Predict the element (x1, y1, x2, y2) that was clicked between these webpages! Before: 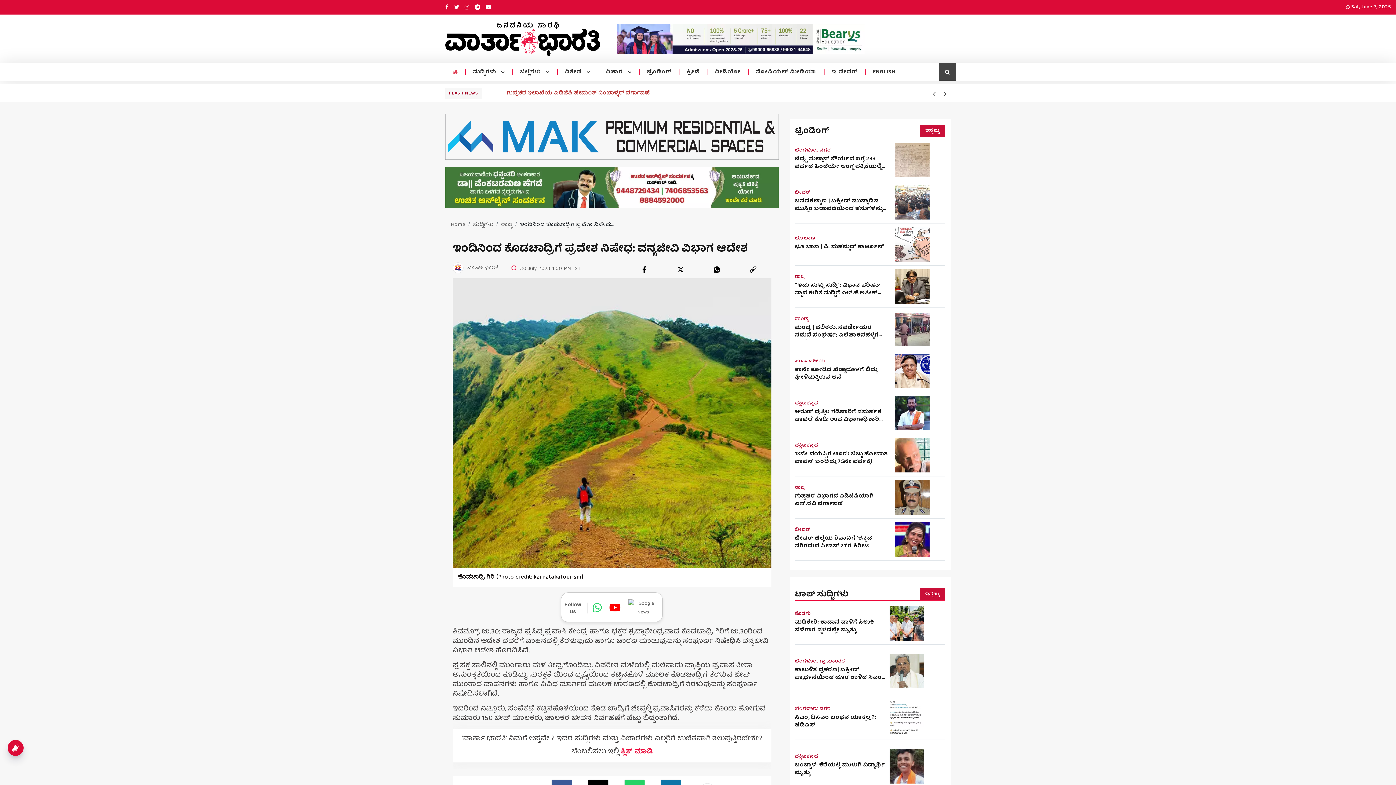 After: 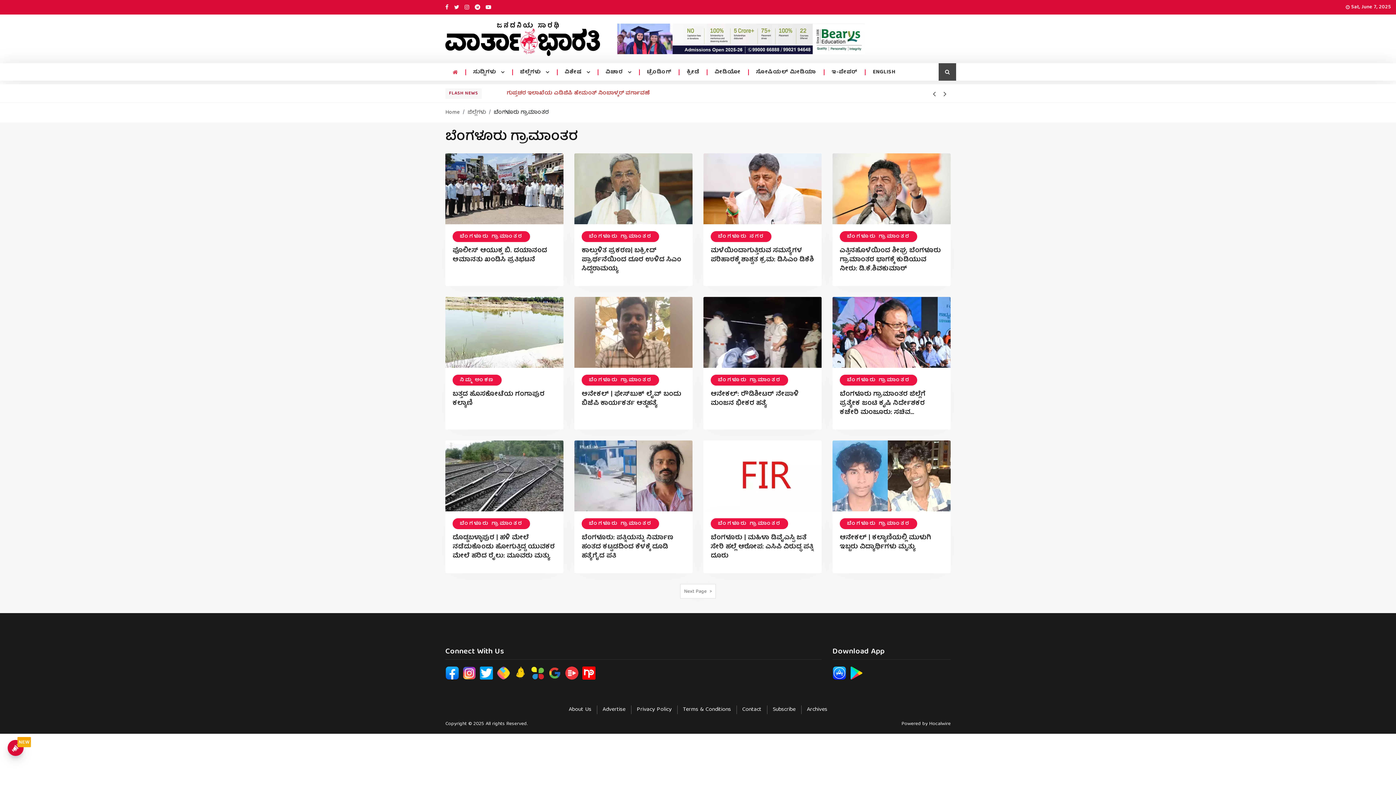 Action: bbox: (795, 659, 845, 664) label: ಬೆಂಗಳೂರು ಗ್ರಾಮಾಂತರ